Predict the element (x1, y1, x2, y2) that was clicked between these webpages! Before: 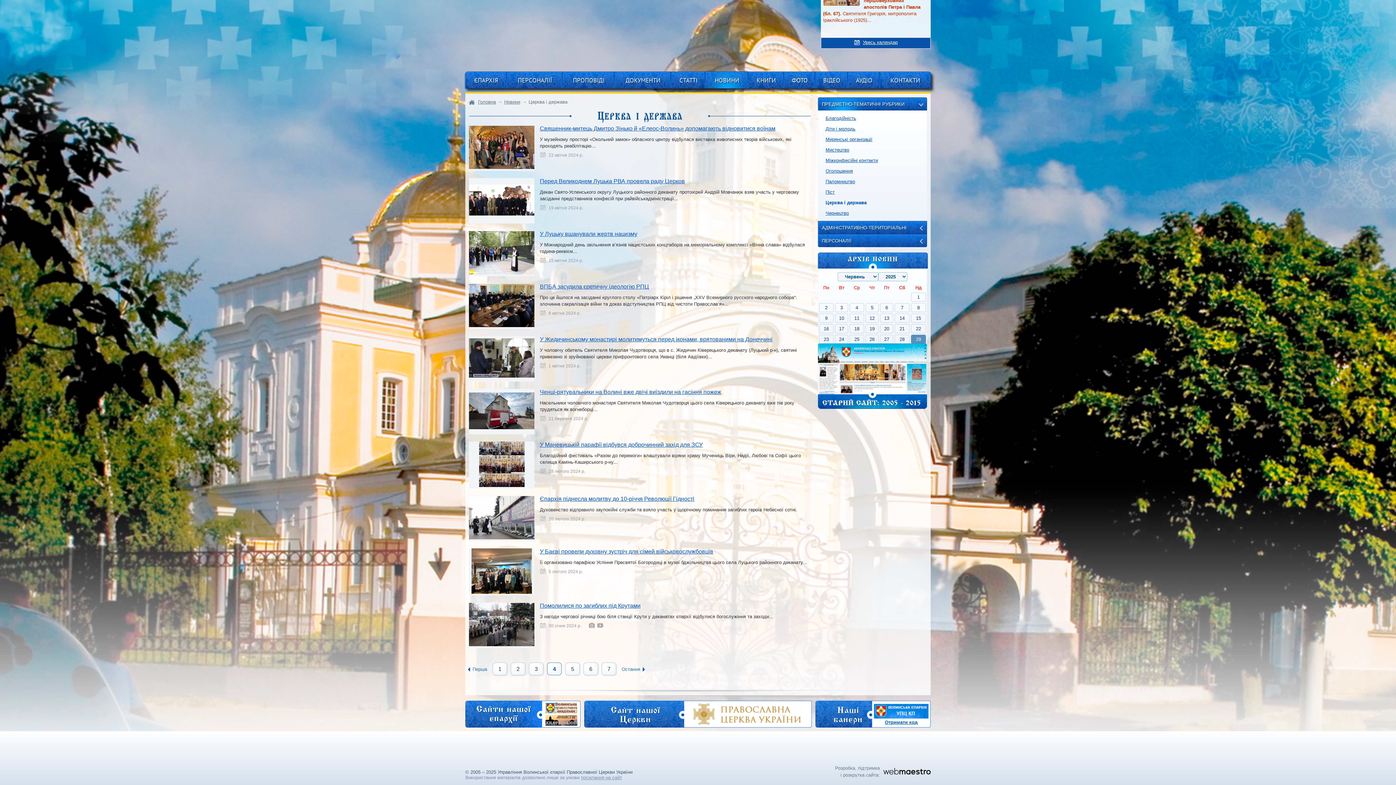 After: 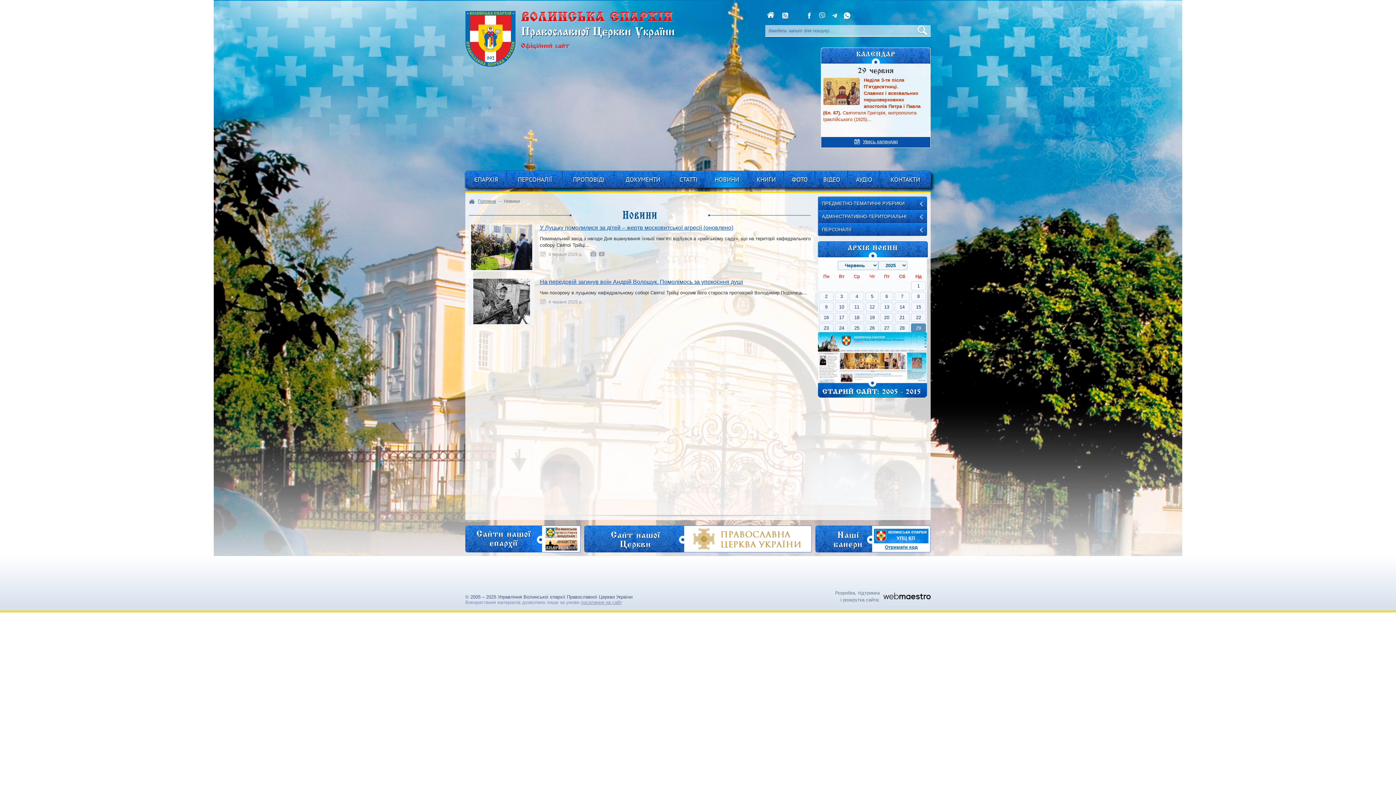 Action: label: 4 bbox: (849, 303, 864, 312)